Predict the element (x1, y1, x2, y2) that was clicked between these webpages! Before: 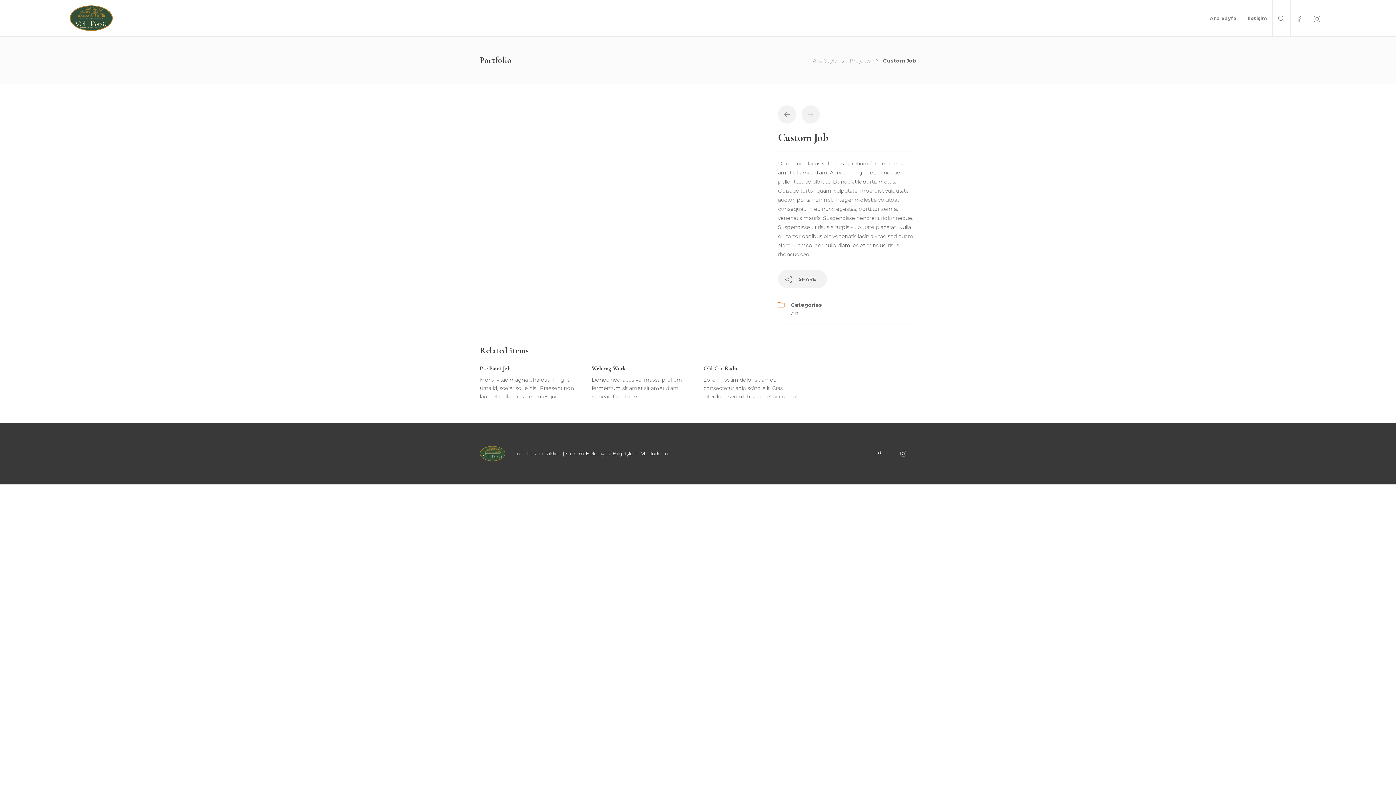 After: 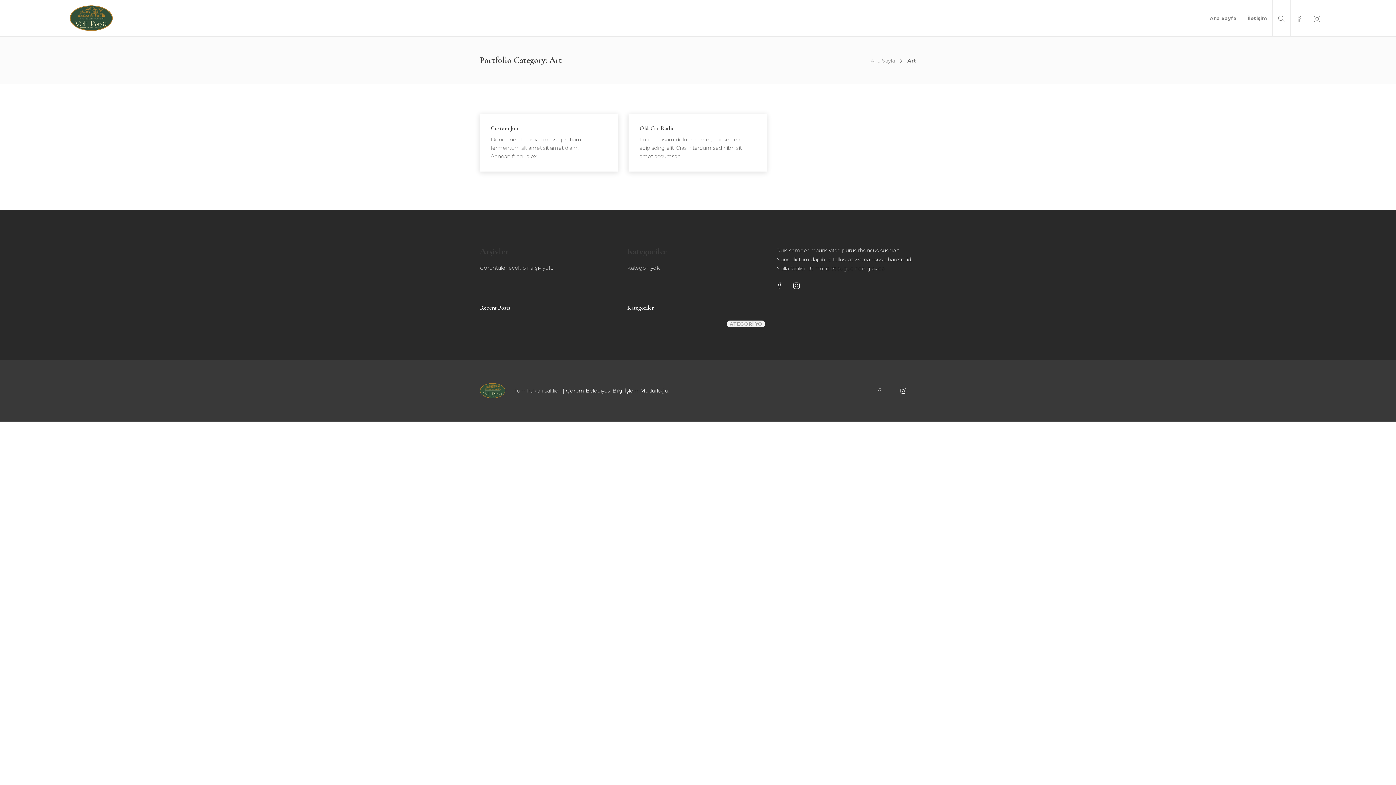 Action: label: Art bbox: (791, 310, 798, 316)